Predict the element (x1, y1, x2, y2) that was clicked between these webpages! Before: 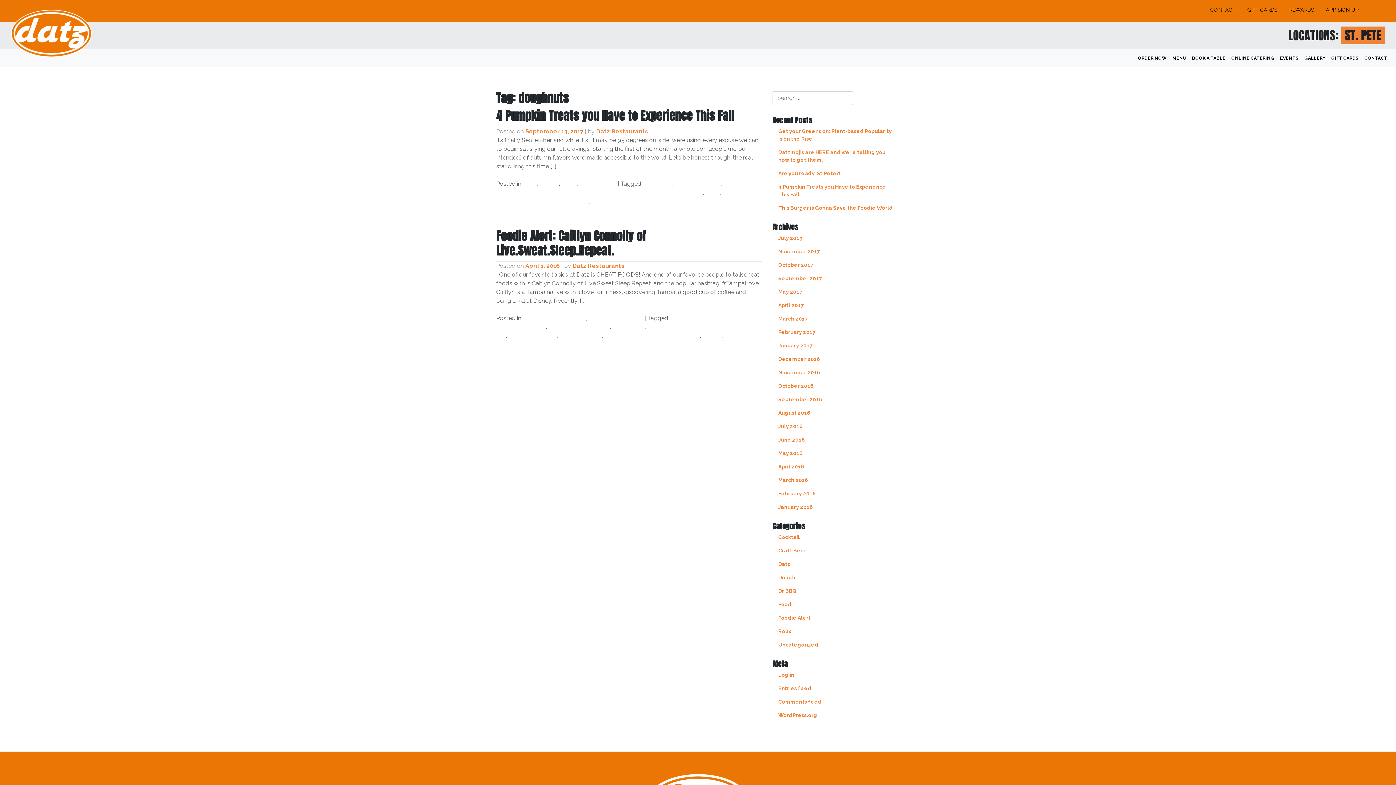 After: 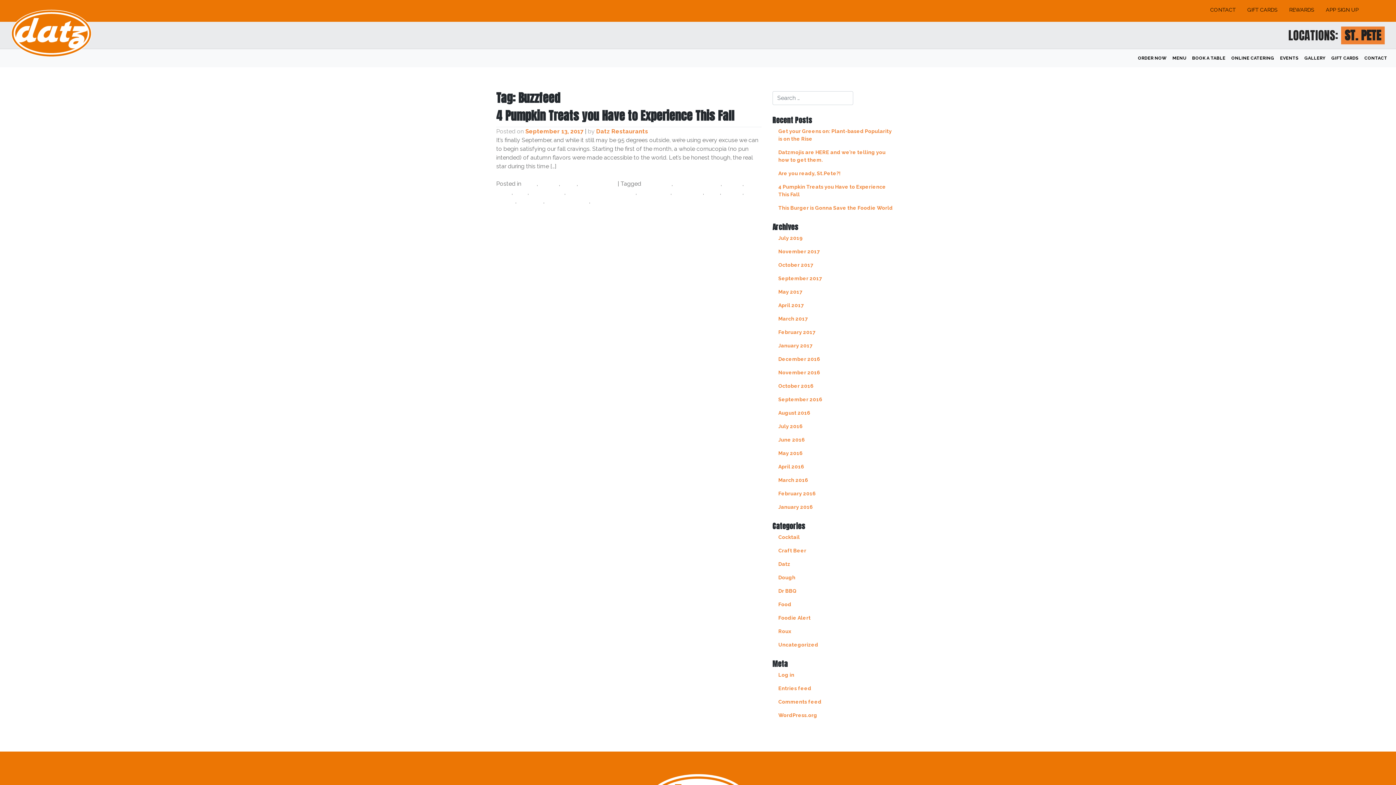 Action: label: Buzzfeed bbox: (642, 180, 671, 187)